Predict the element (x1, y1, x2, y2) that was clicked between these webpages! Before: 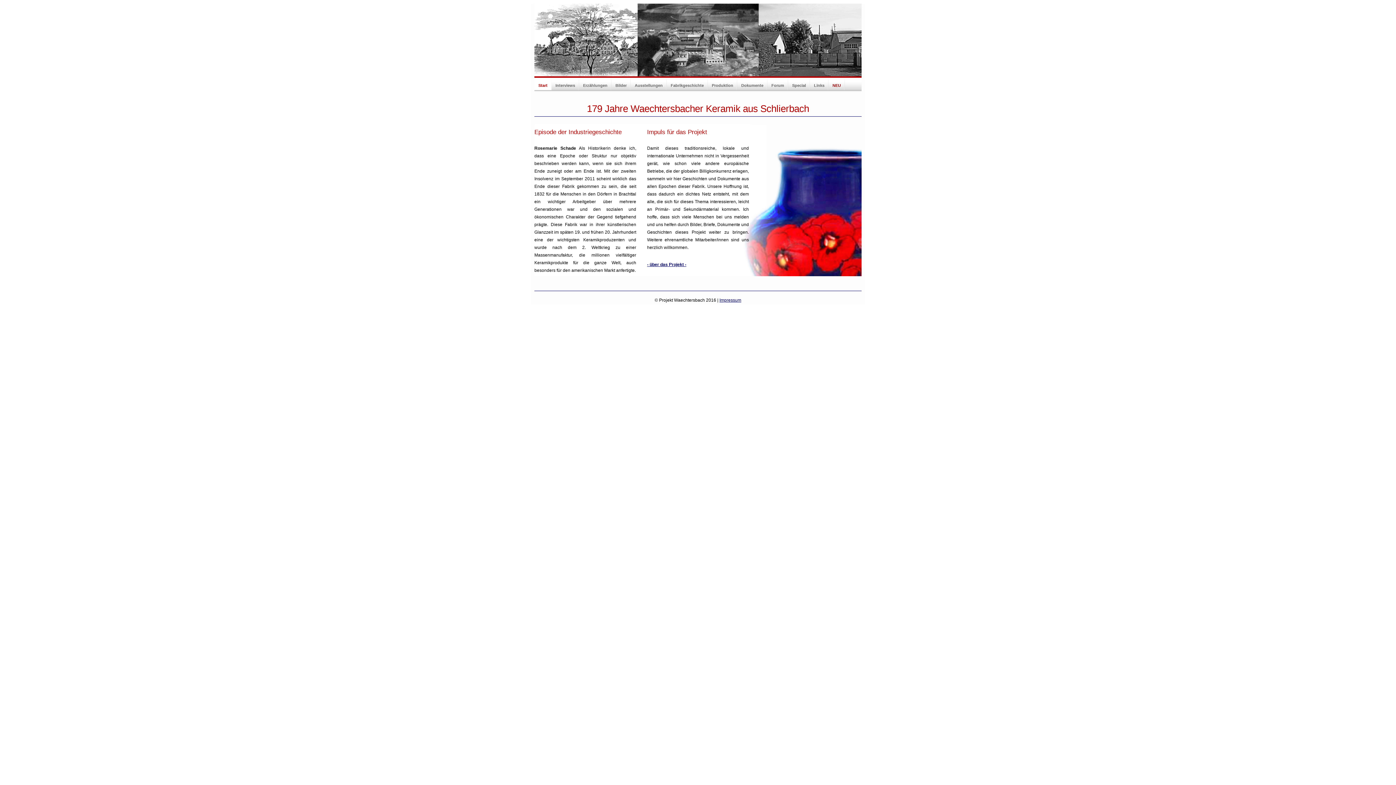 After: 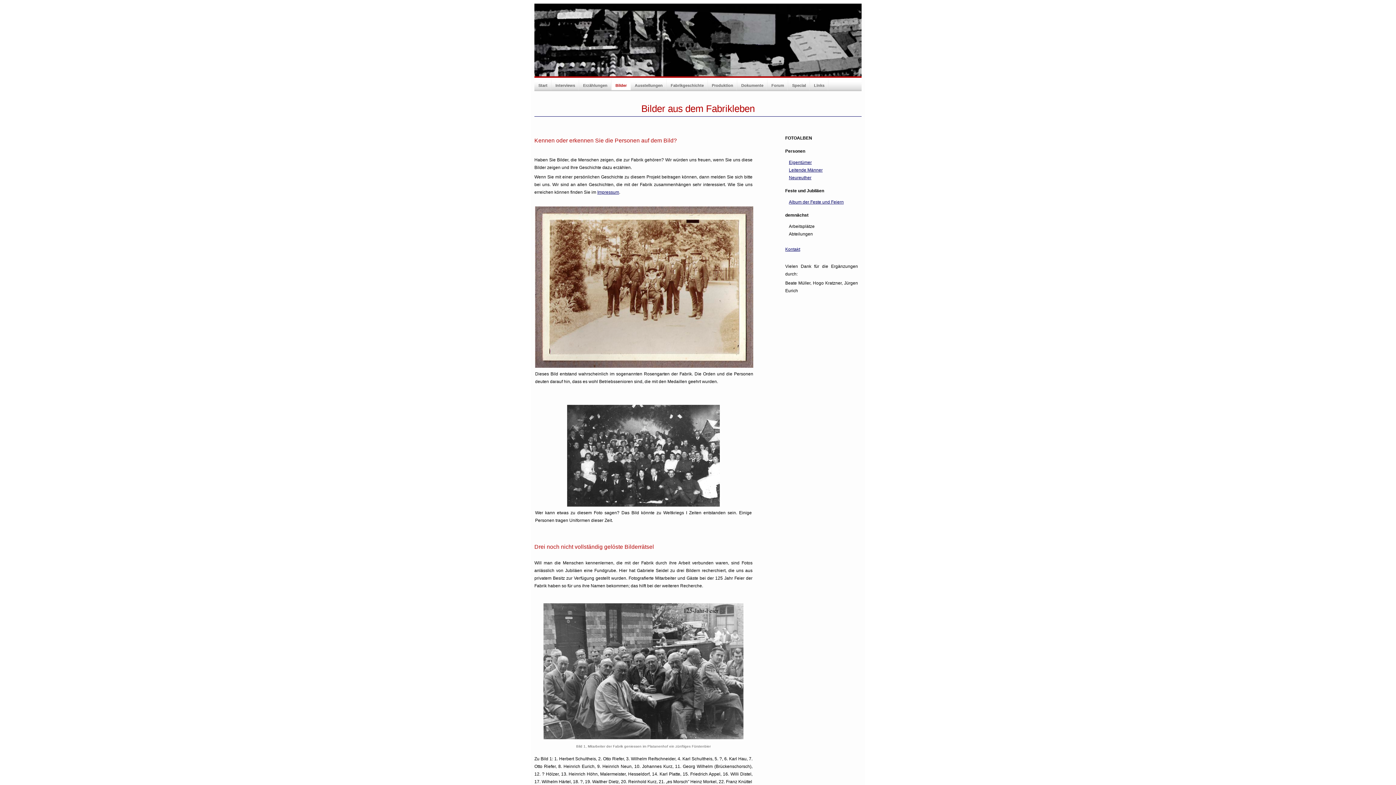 Action: bbox: (611, 77, 630, 90) label: Bilder